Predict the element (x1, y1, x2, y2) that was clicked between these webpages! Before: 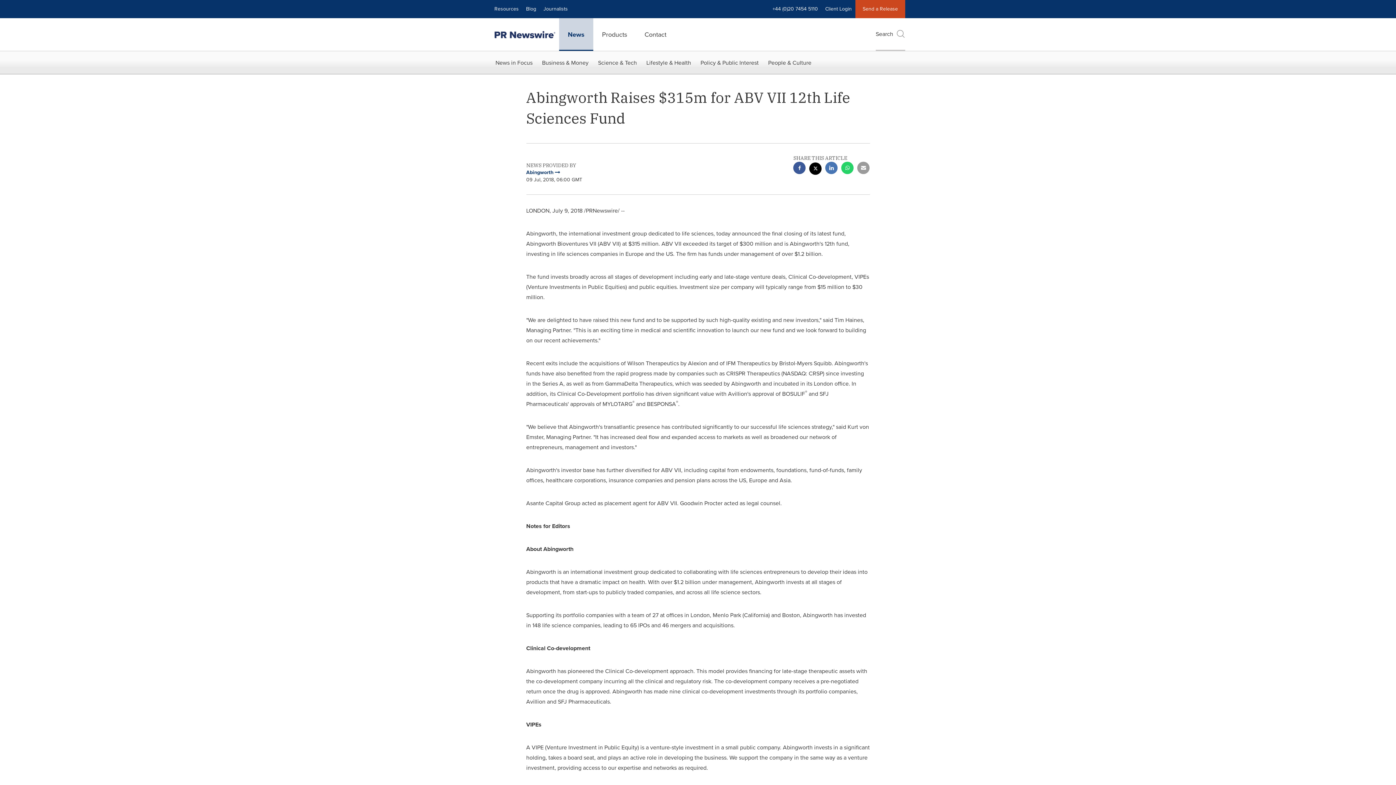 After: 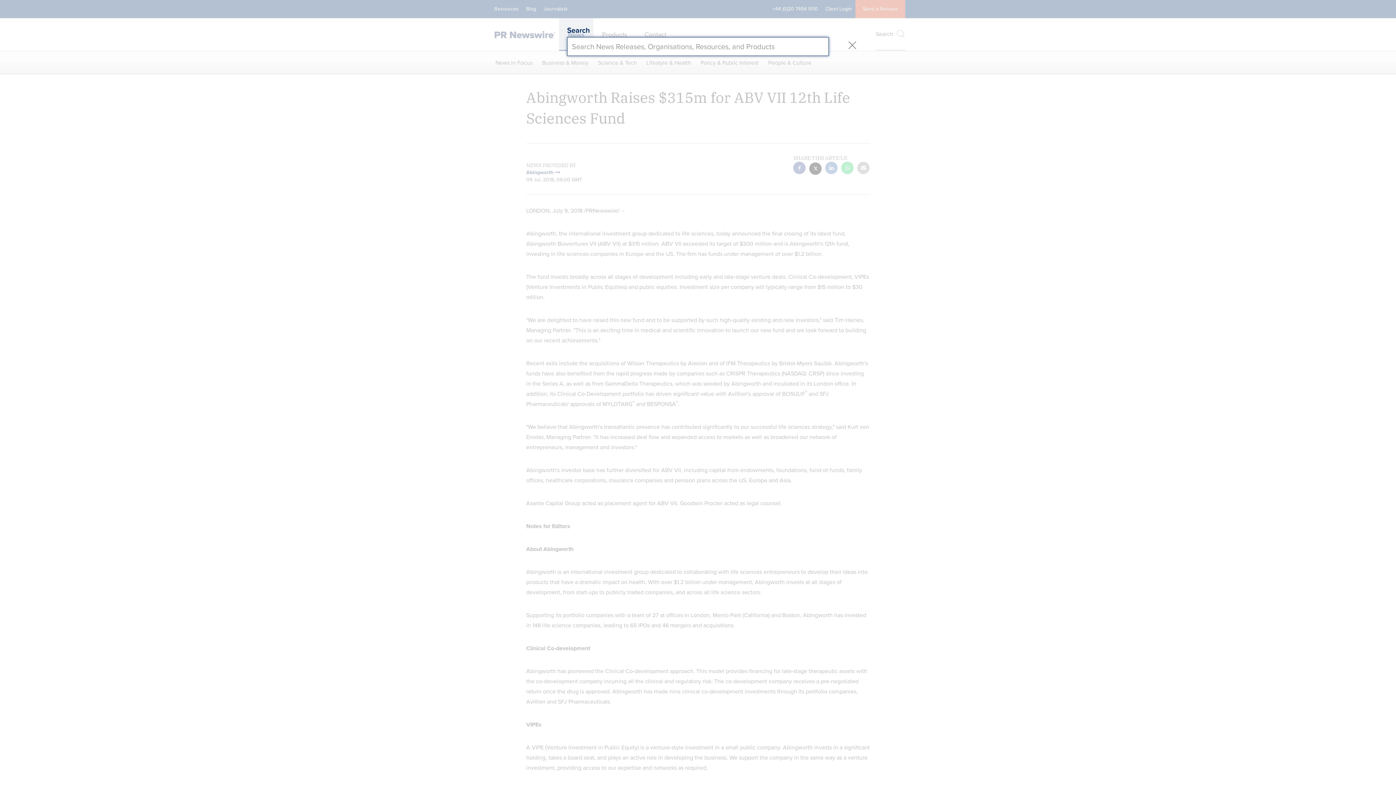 Action: label: Search bbox: (876, 18, 905, 50)